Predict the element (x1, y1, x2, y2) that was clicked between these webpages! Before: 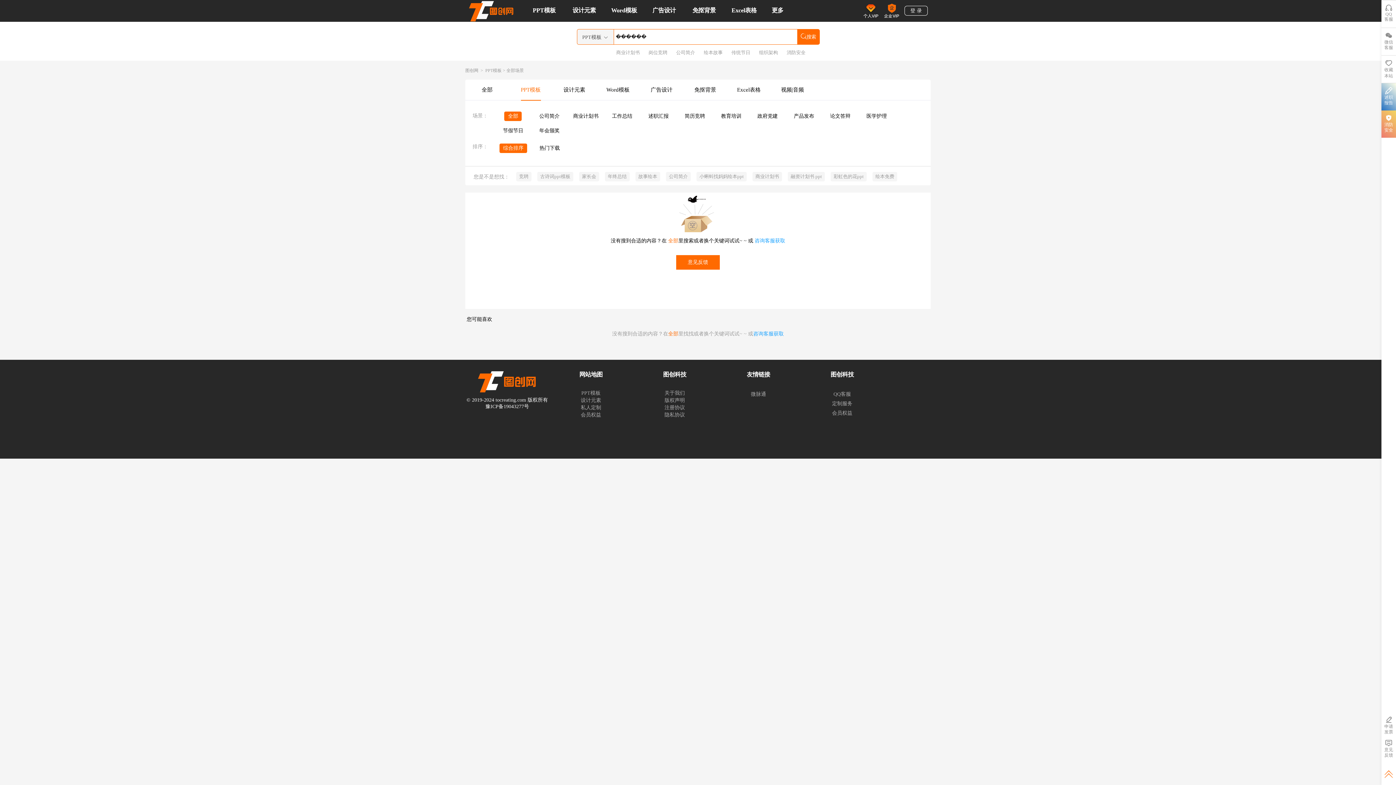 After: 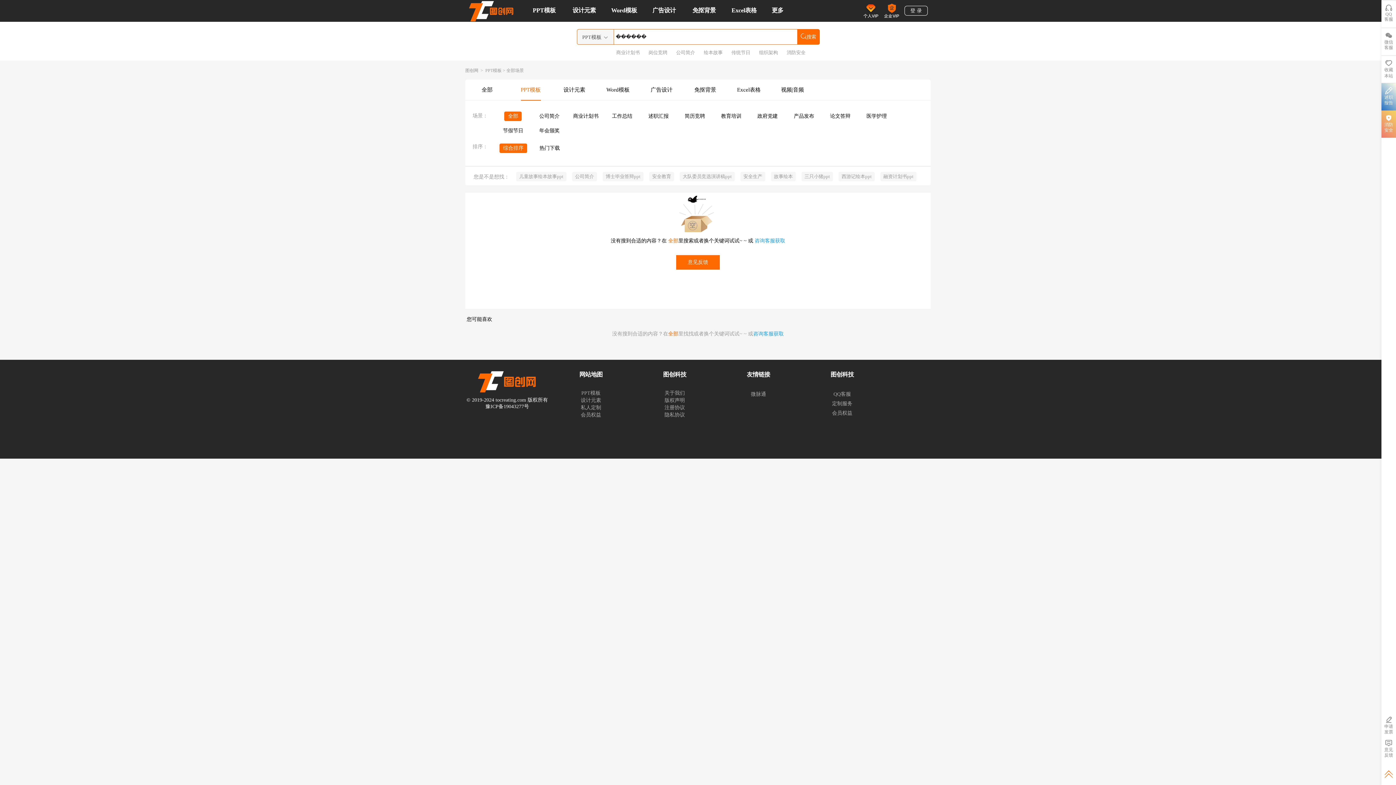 Action: label: 搜索 bbox: (797, 29, 819, 44)